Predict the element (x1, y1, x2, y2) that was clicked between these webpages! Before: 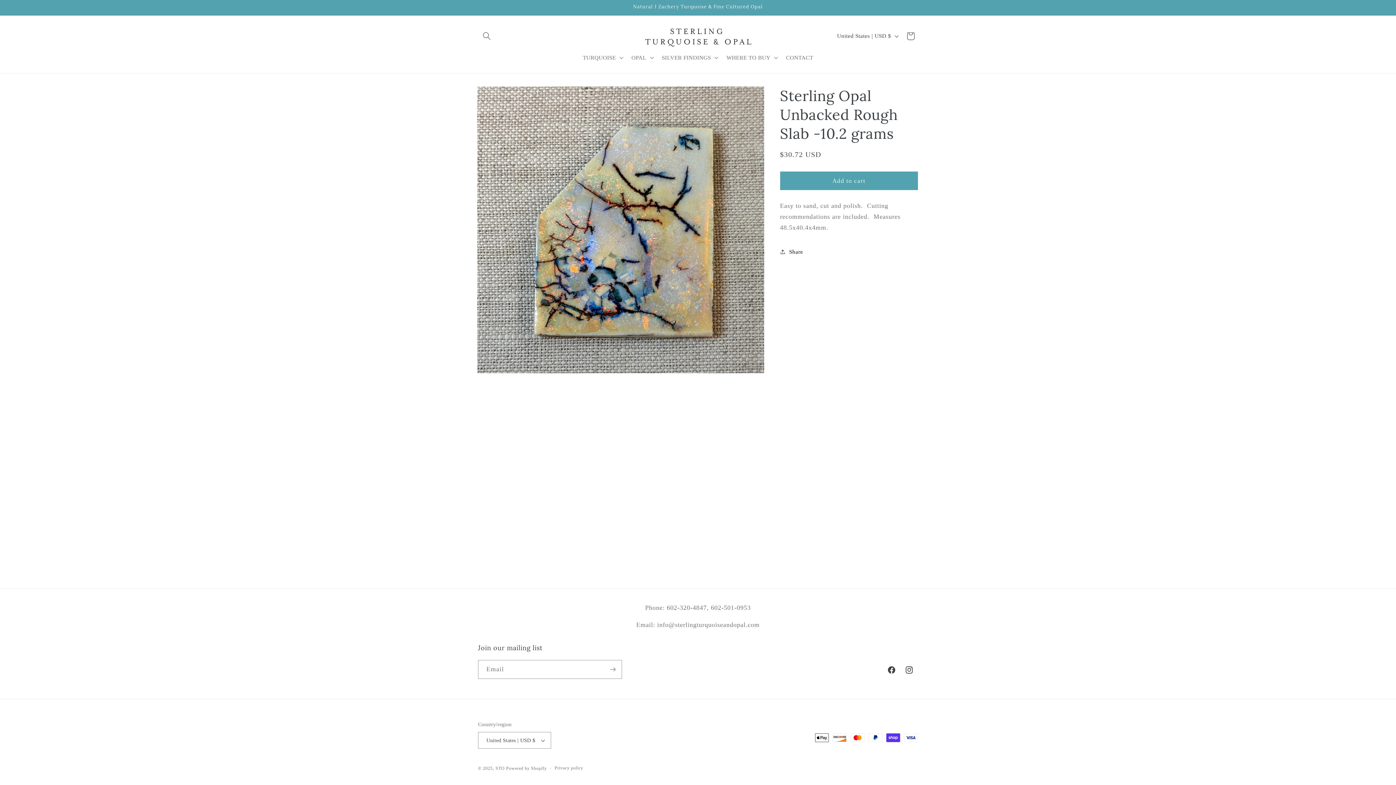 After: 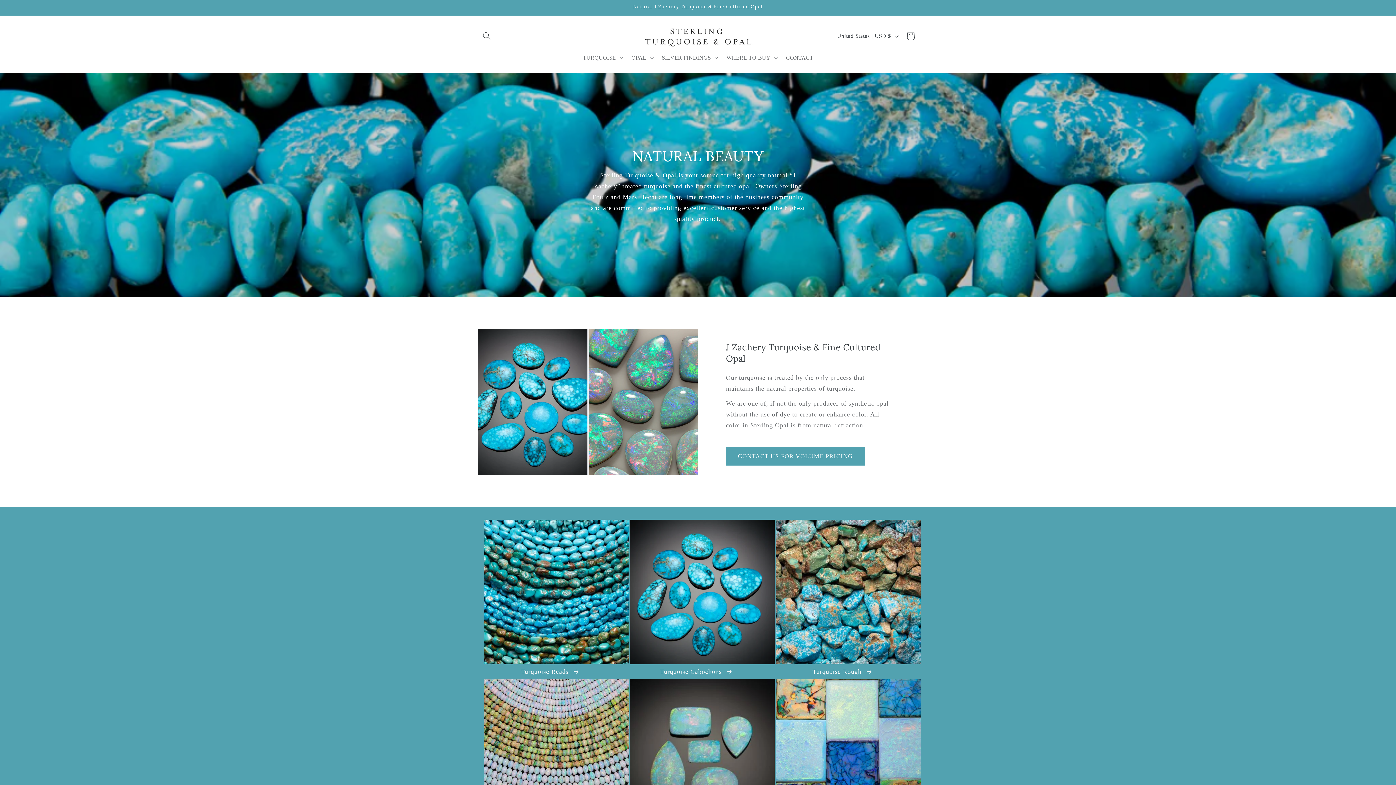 Action: bbox: (640, 22, 755, 49)